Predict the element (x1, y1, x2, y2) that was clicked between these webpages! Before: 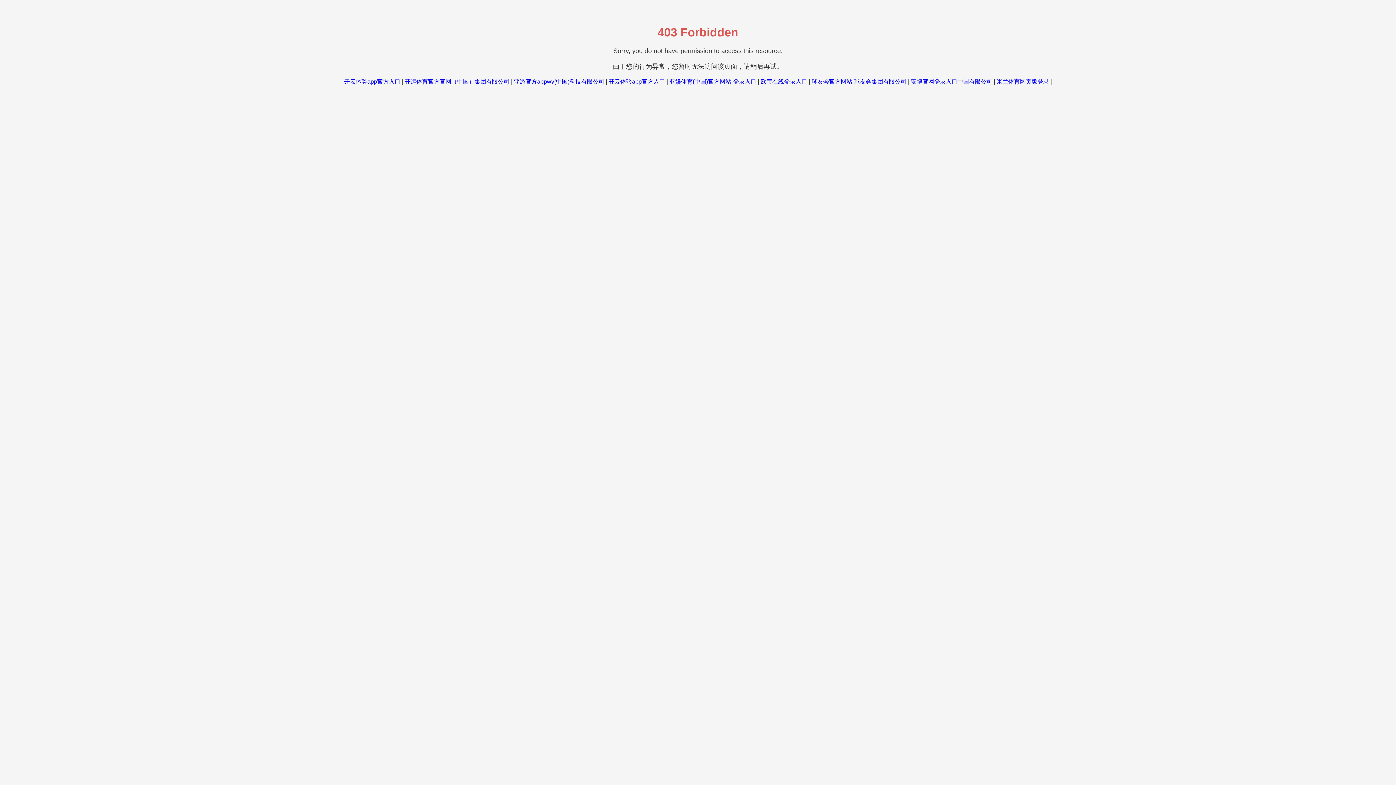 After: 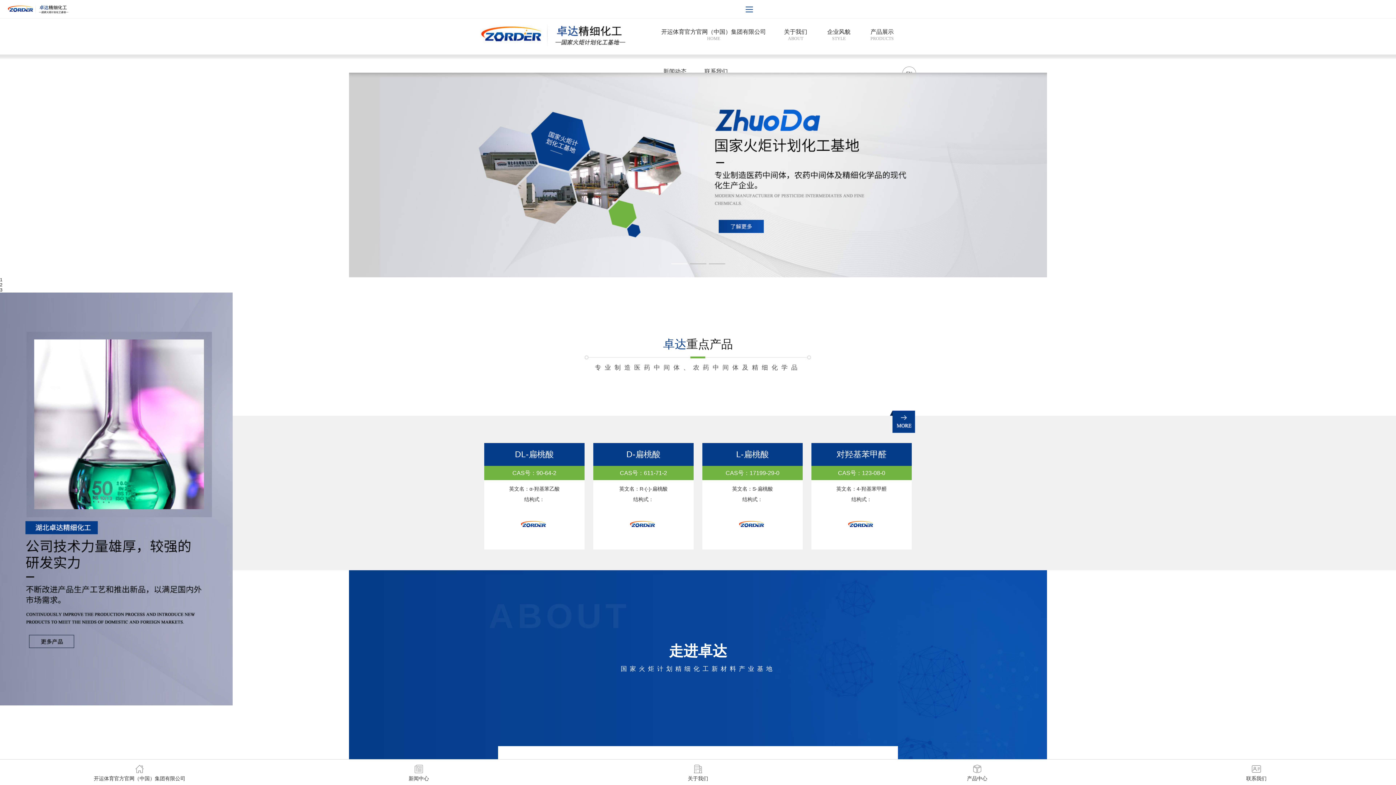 Action: label: 开运体育官方官网（中国）集团有限公司 bbox: (404, 78, 509, 84)